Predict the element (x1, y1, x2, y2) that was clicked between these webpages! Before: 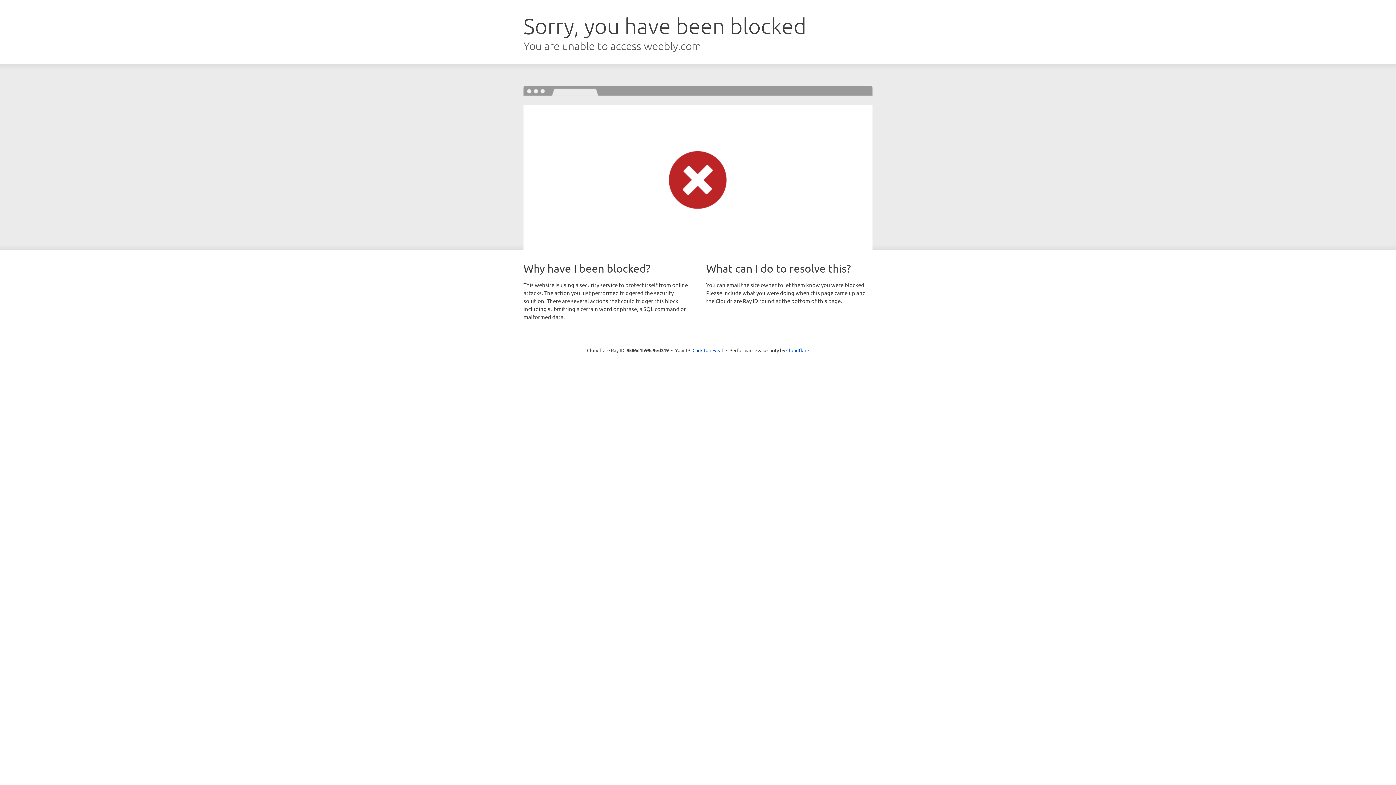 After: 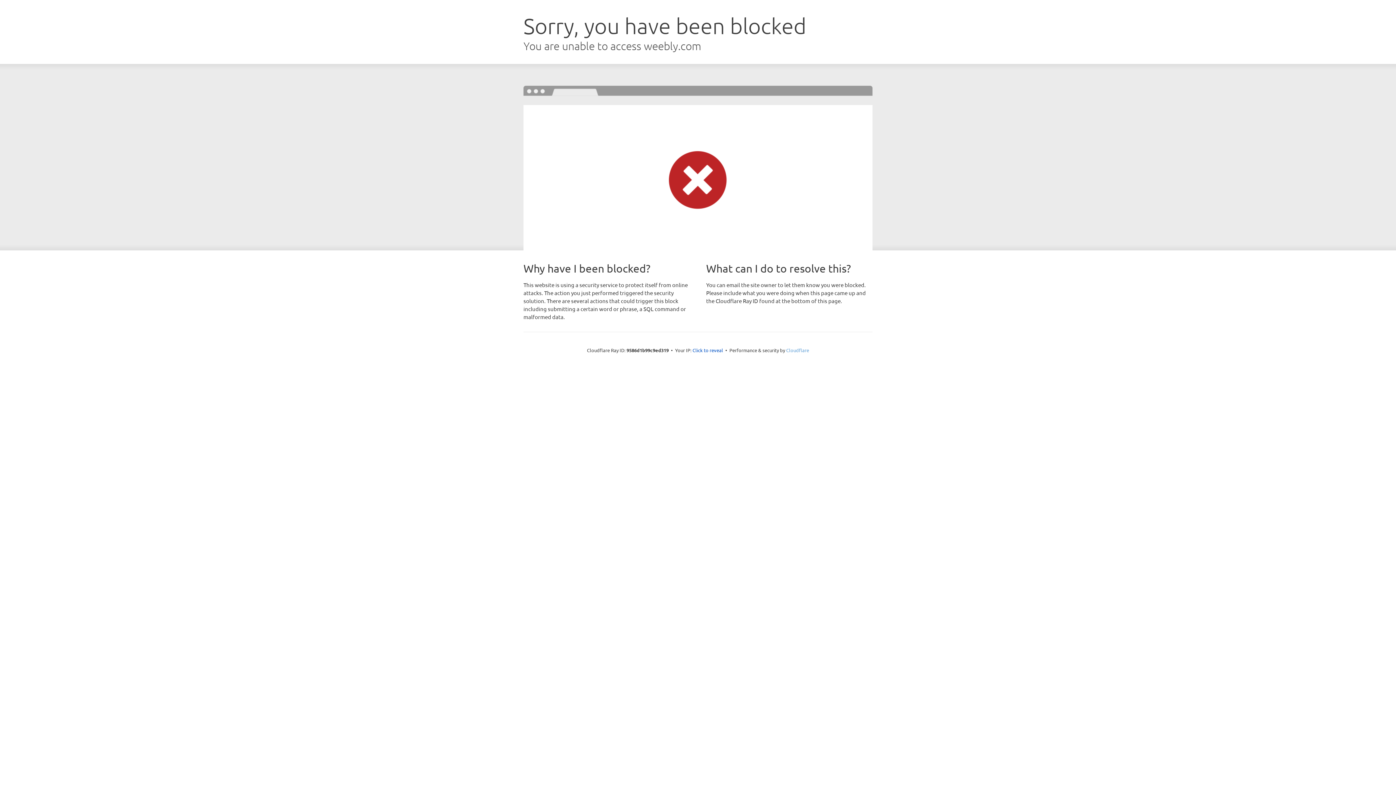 Action: label: Cloudflare bbox: (786, 347, 809, 353)